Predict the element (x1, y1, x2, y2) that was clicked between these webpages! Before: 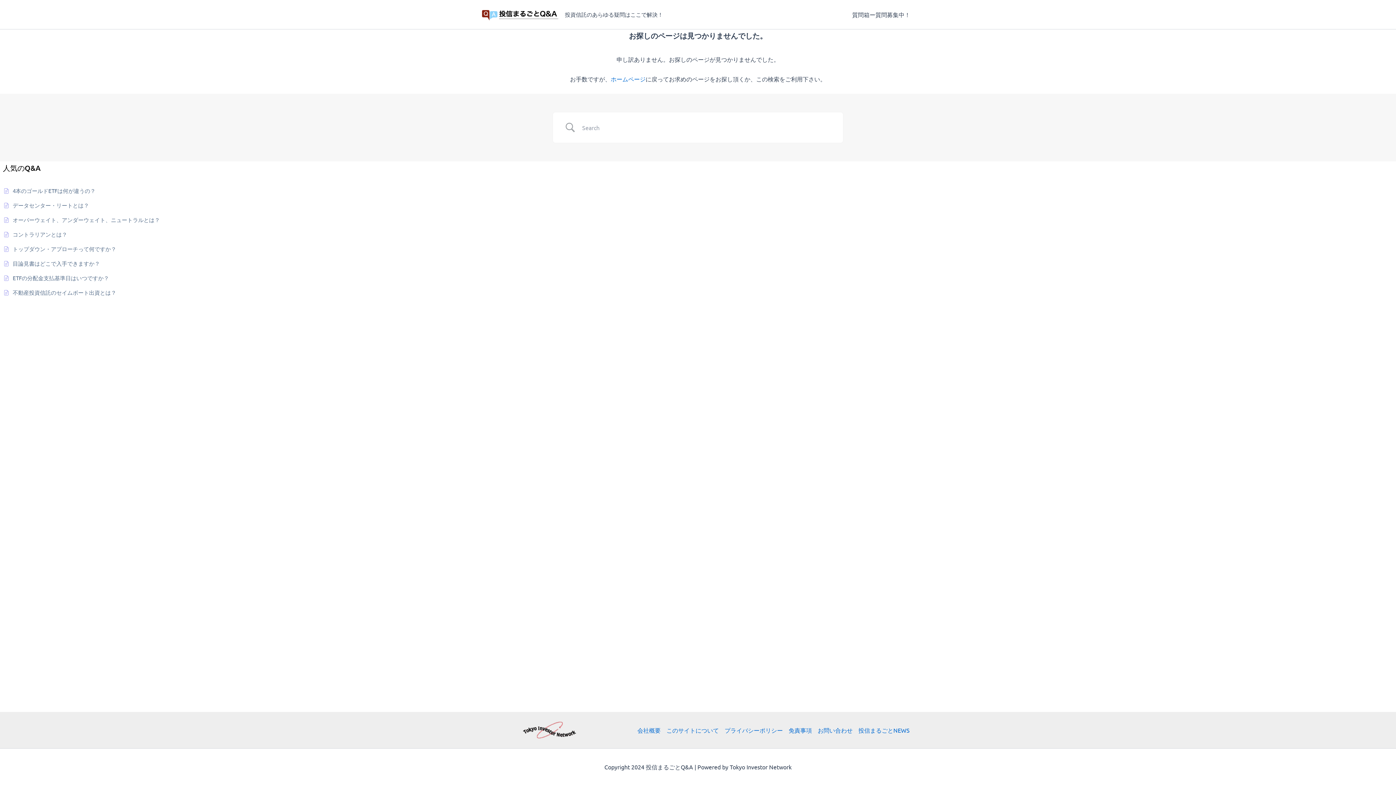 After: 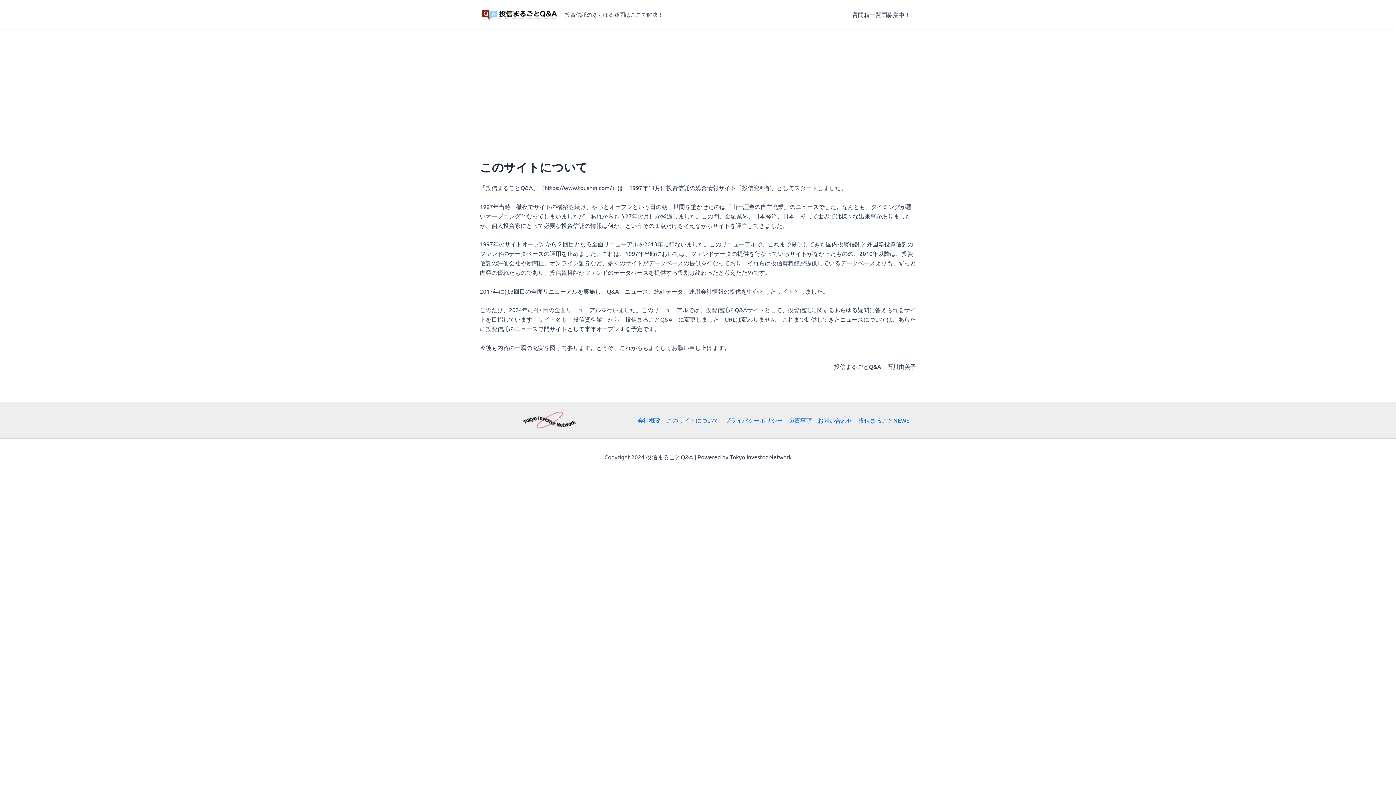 Action: bbox: (663, 725, 721, 735) label: このサイトについて